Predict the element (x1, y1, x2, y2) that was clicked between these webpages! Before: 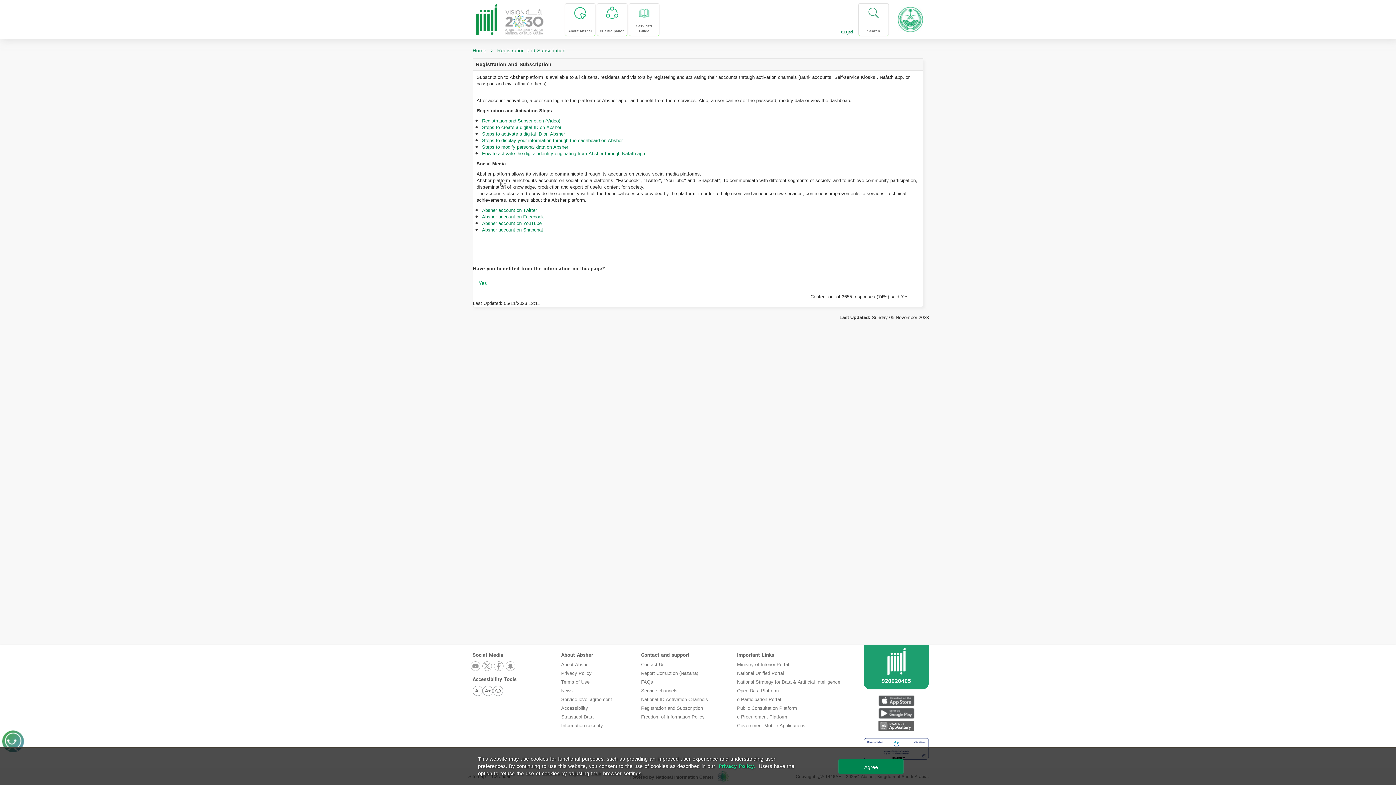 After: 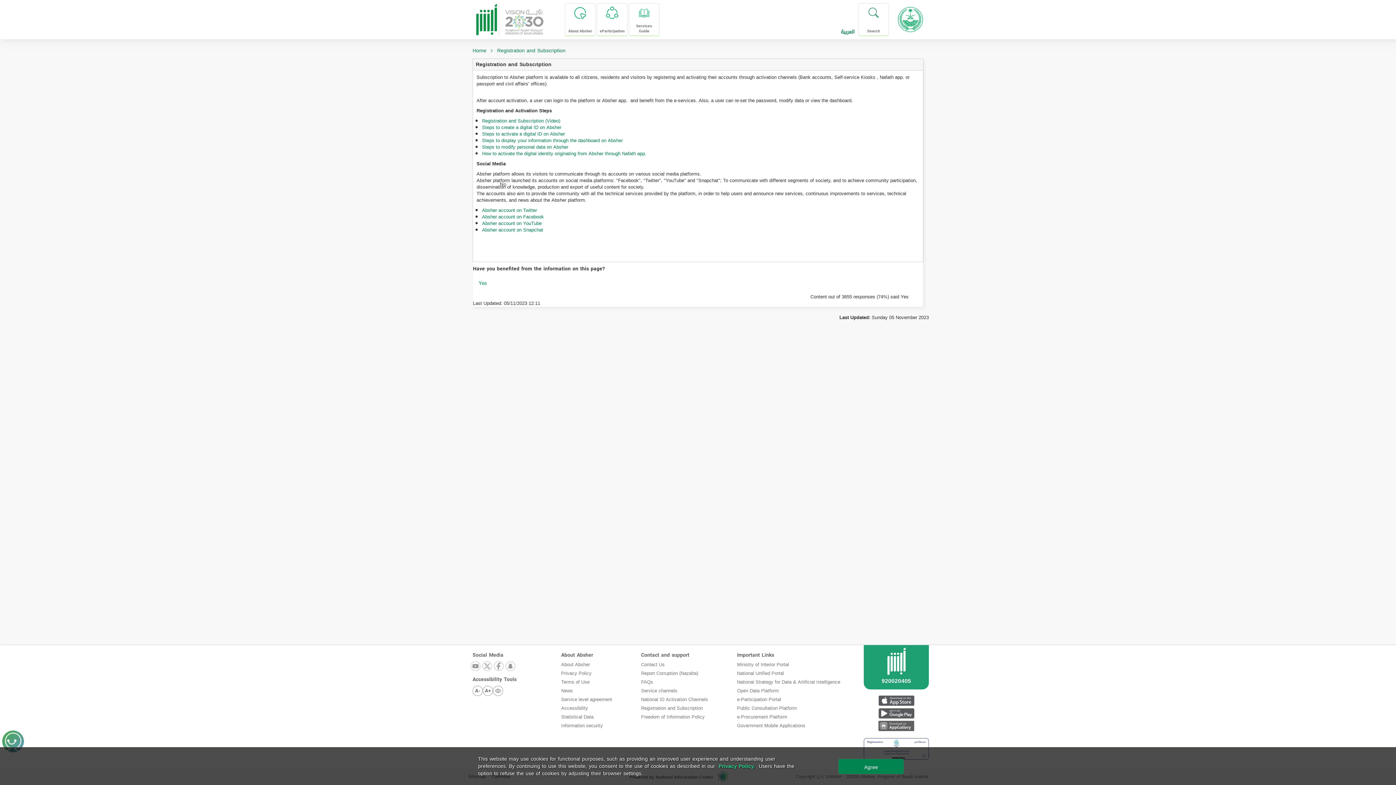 Action: bbox: (482, 661, 492, 672)